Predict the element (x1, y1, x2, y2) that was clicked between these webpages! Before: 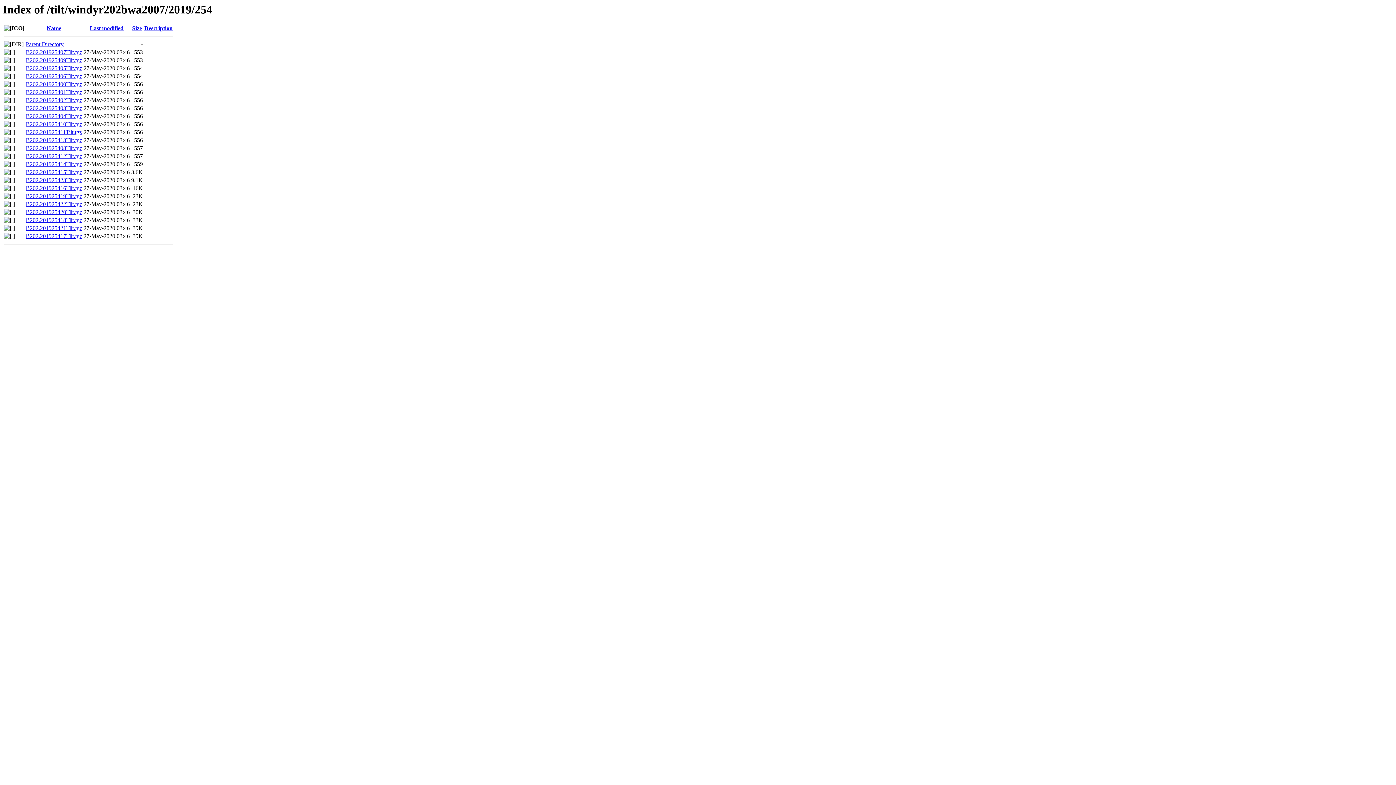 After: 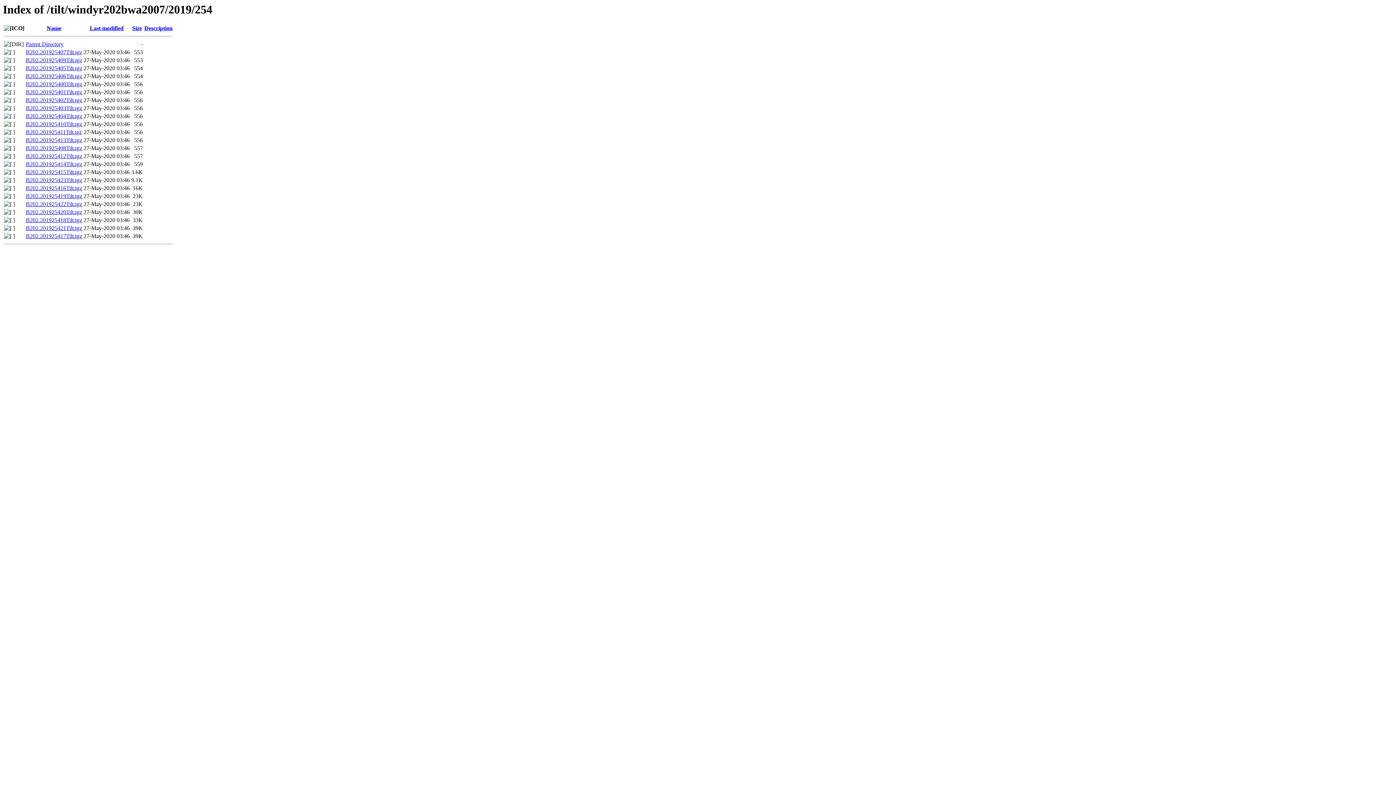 Action: bbox: (25, 137, 82, 143) label: B202.201925413Tilt.tgz